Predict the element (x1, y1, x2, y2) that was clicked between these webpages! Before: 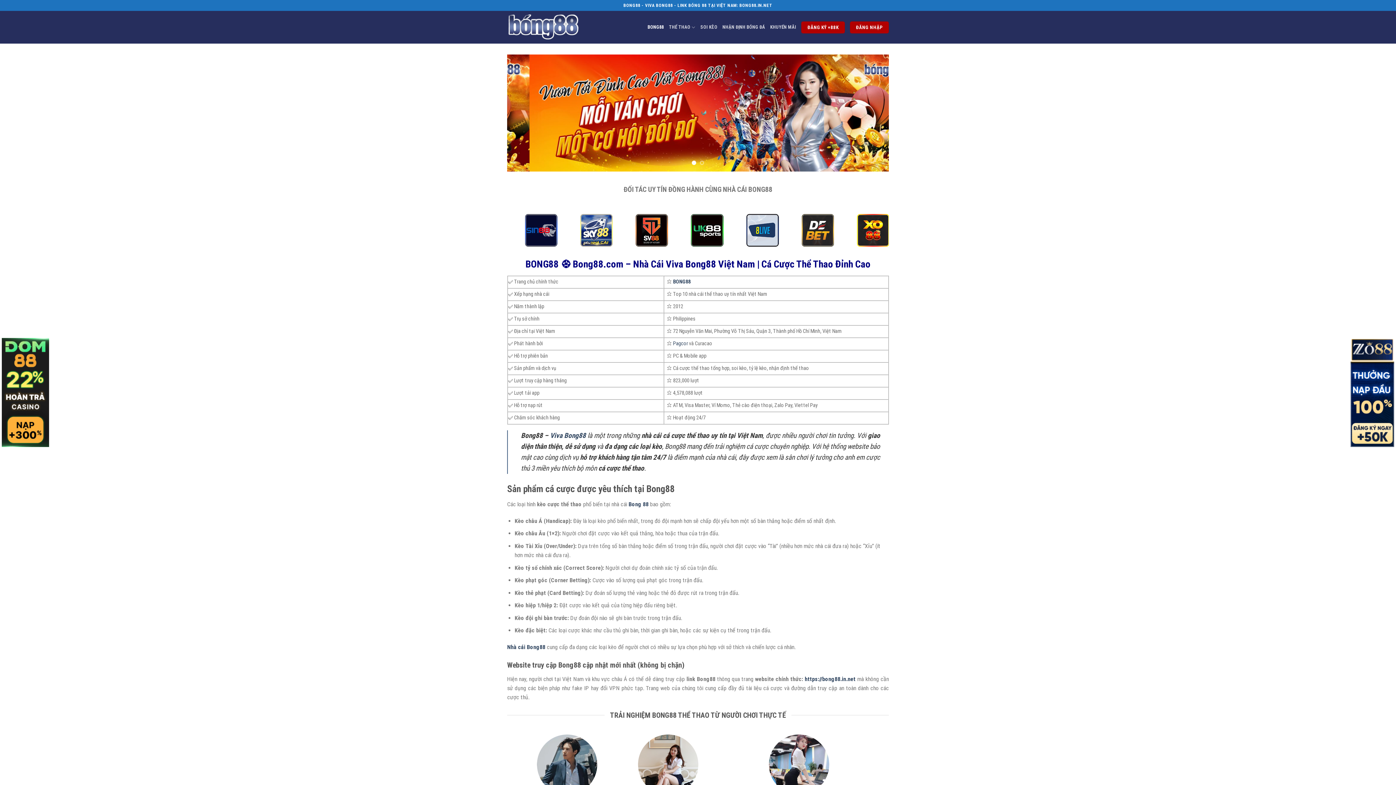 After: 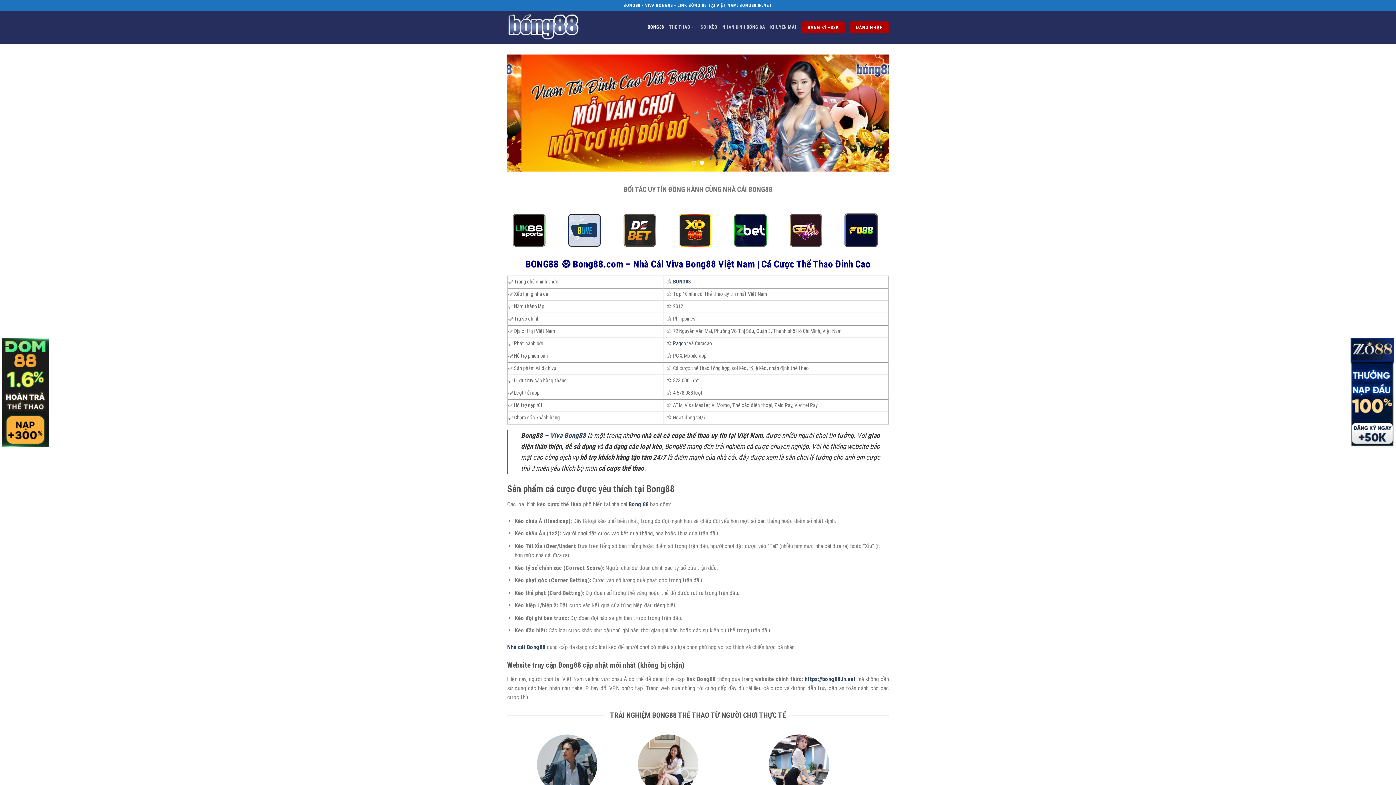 Action: label: BONG88 bbox: (673, 278, 690, 285)